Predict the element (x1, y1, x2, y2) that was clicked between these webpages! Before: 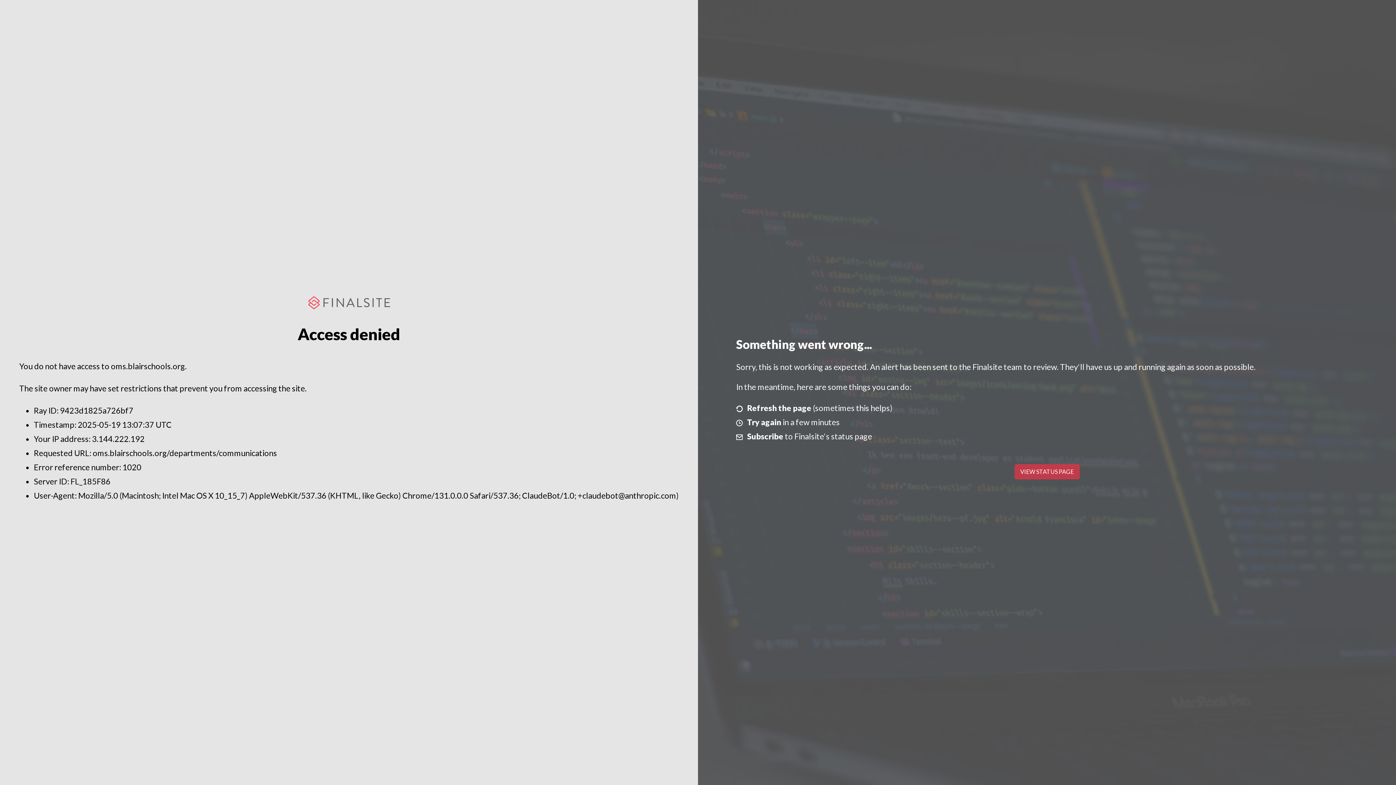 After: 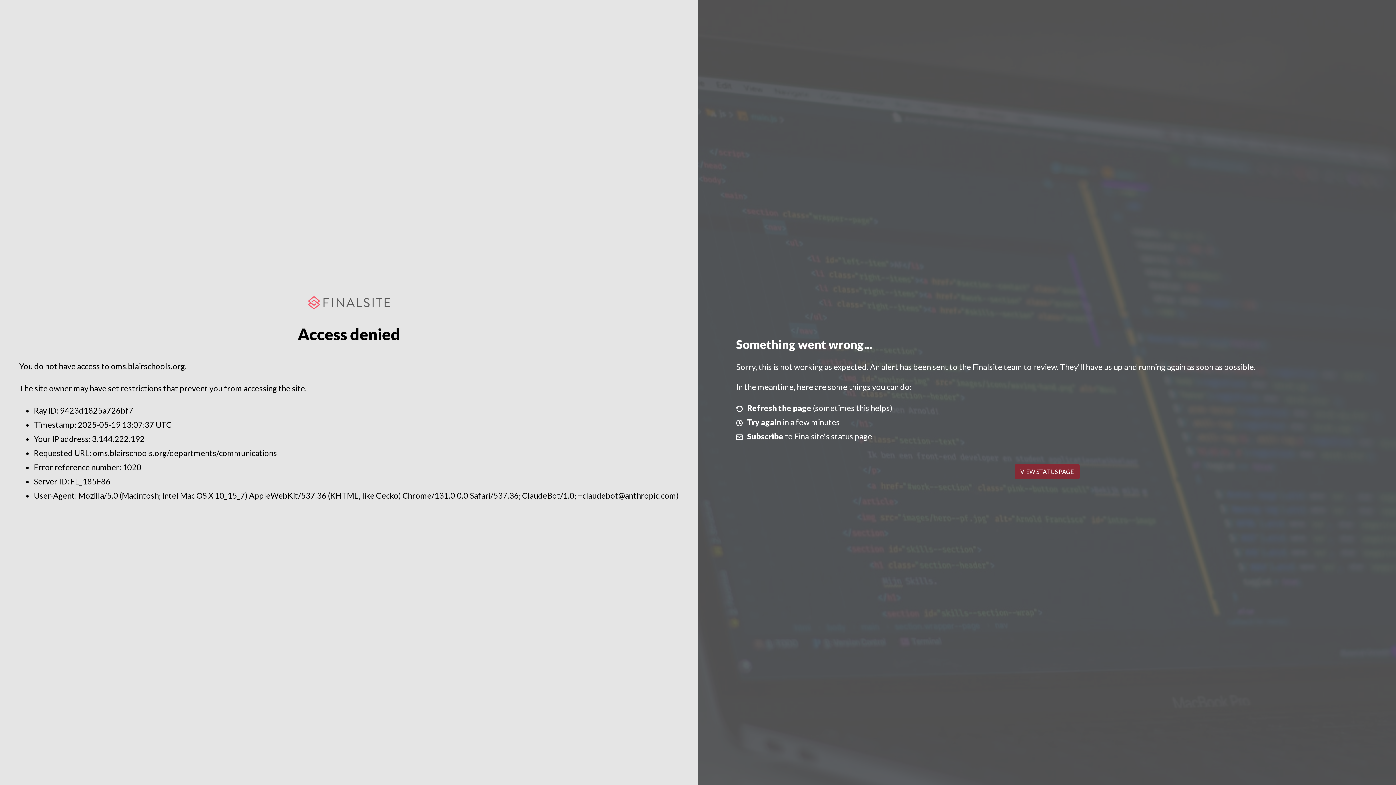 Action: bbox: (1014, 464, 1079, 479) label: VIEW STATUS PAGE